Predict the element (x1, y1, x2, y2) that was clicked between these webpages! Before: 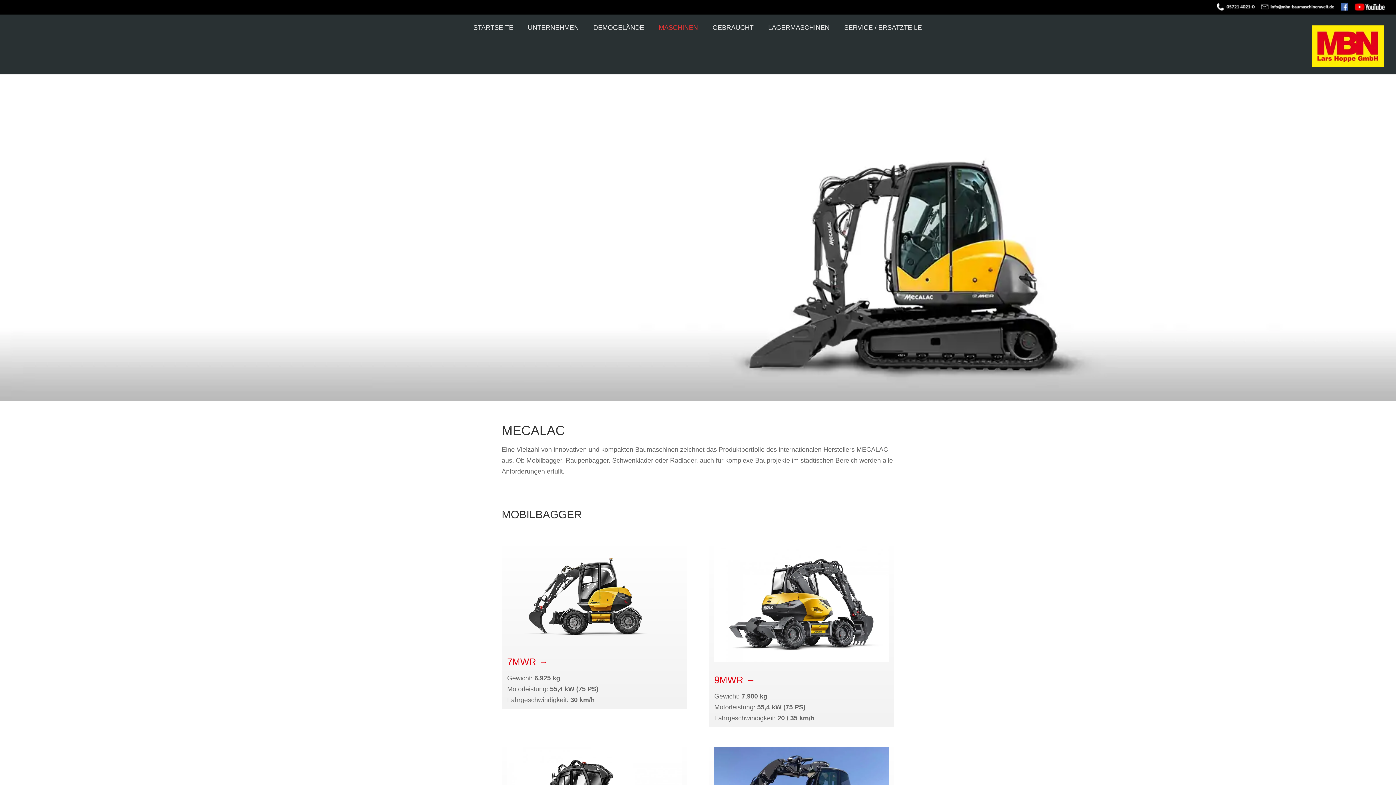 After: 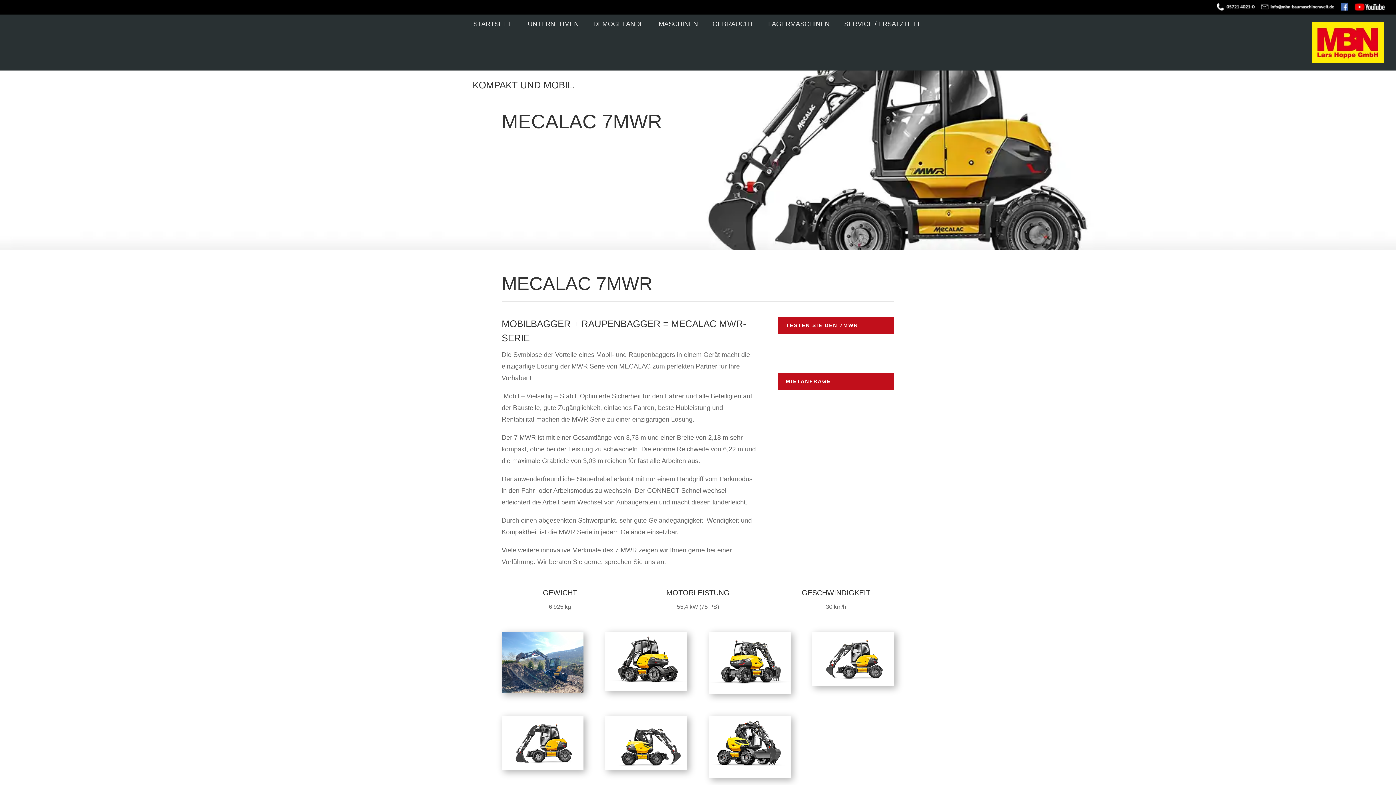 Action: label: 7MWR → bbox: (507, 656, 548, 667)